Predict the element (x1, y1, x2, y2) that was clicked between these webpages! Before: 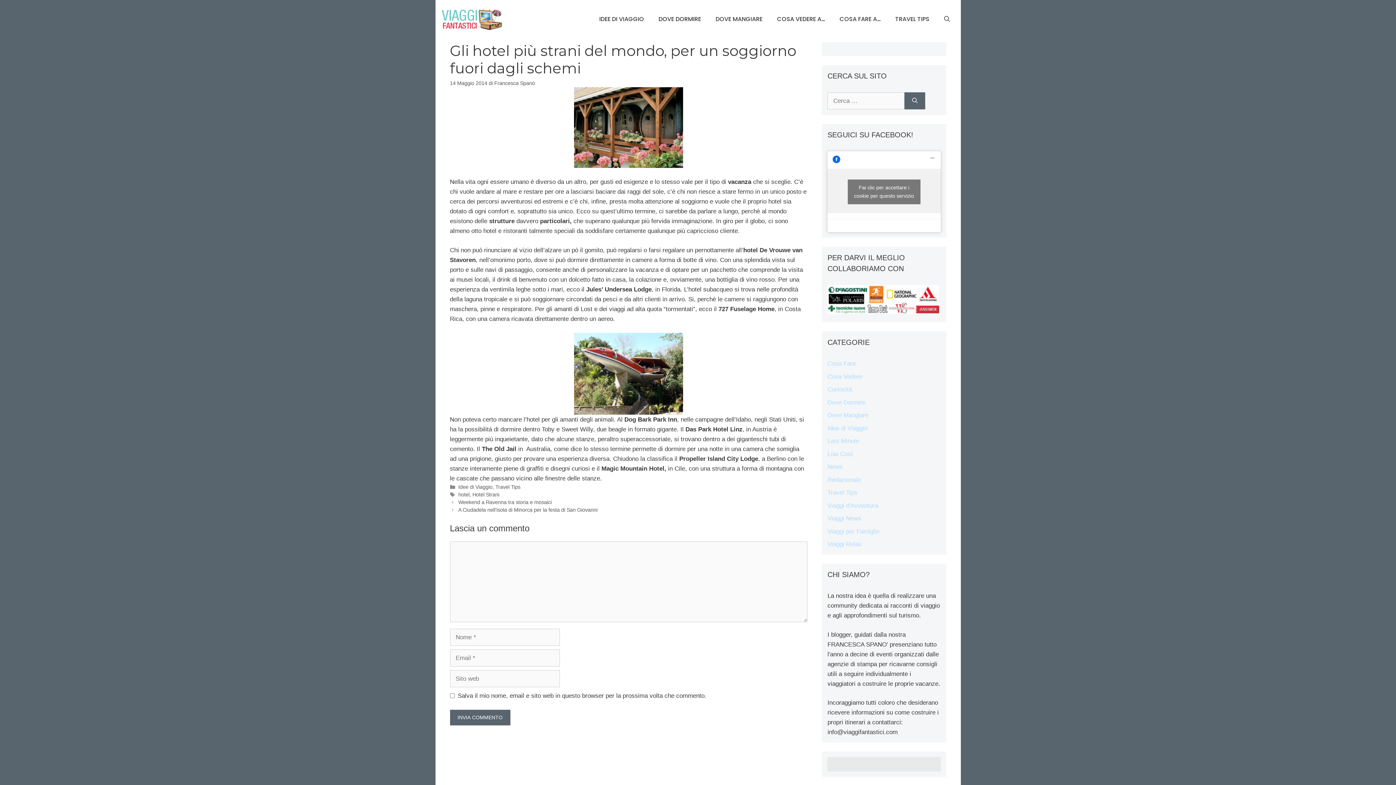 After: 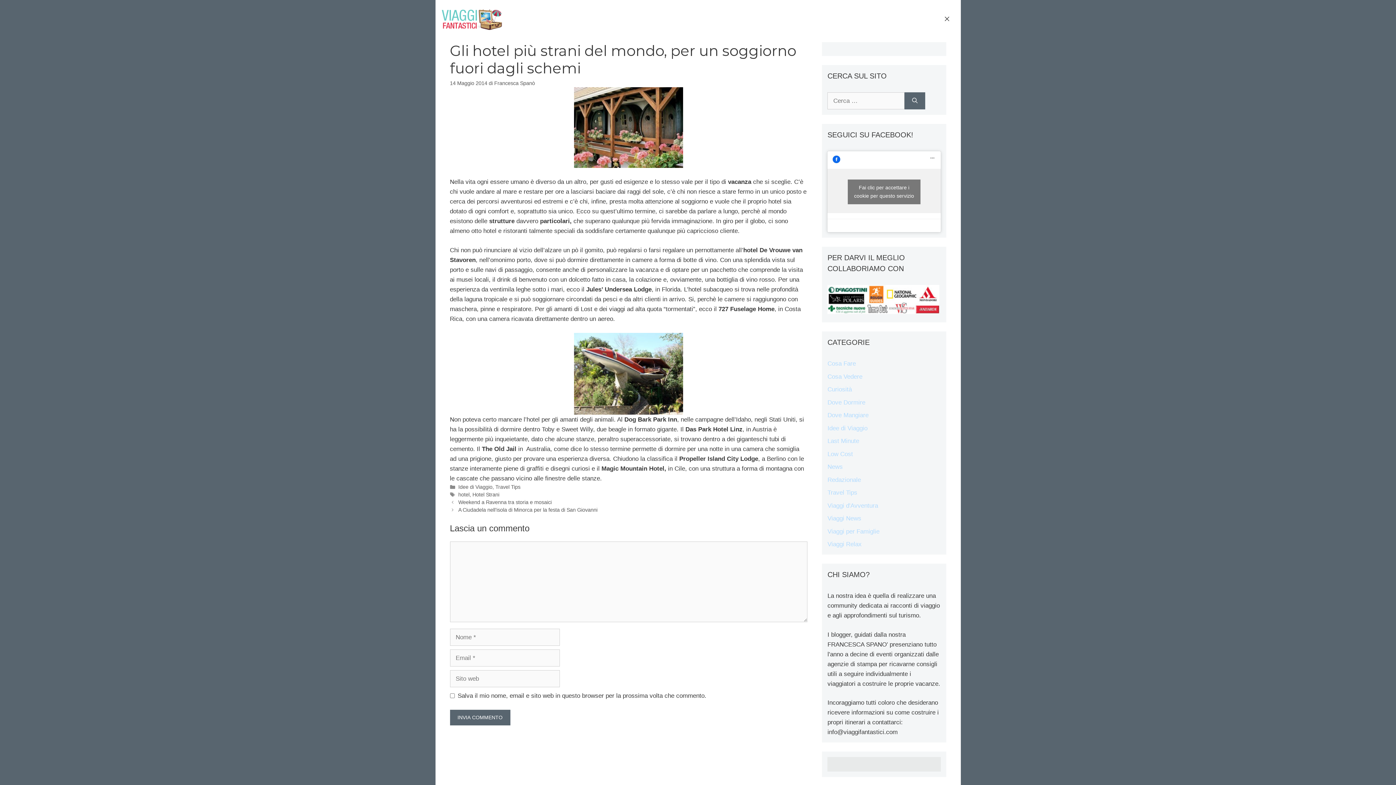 Action: label: Apri la barra di ricerca bbox: (936, 10, 957, 28)